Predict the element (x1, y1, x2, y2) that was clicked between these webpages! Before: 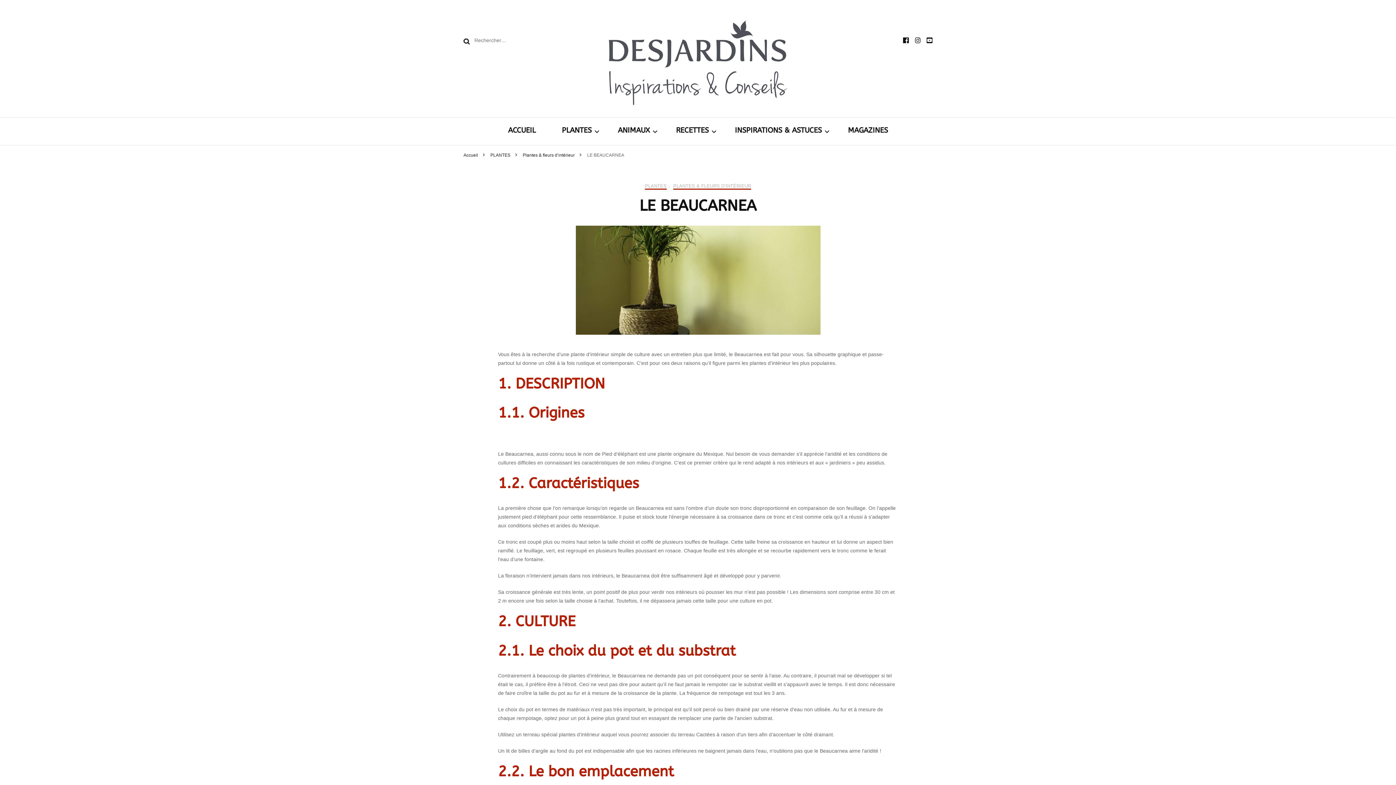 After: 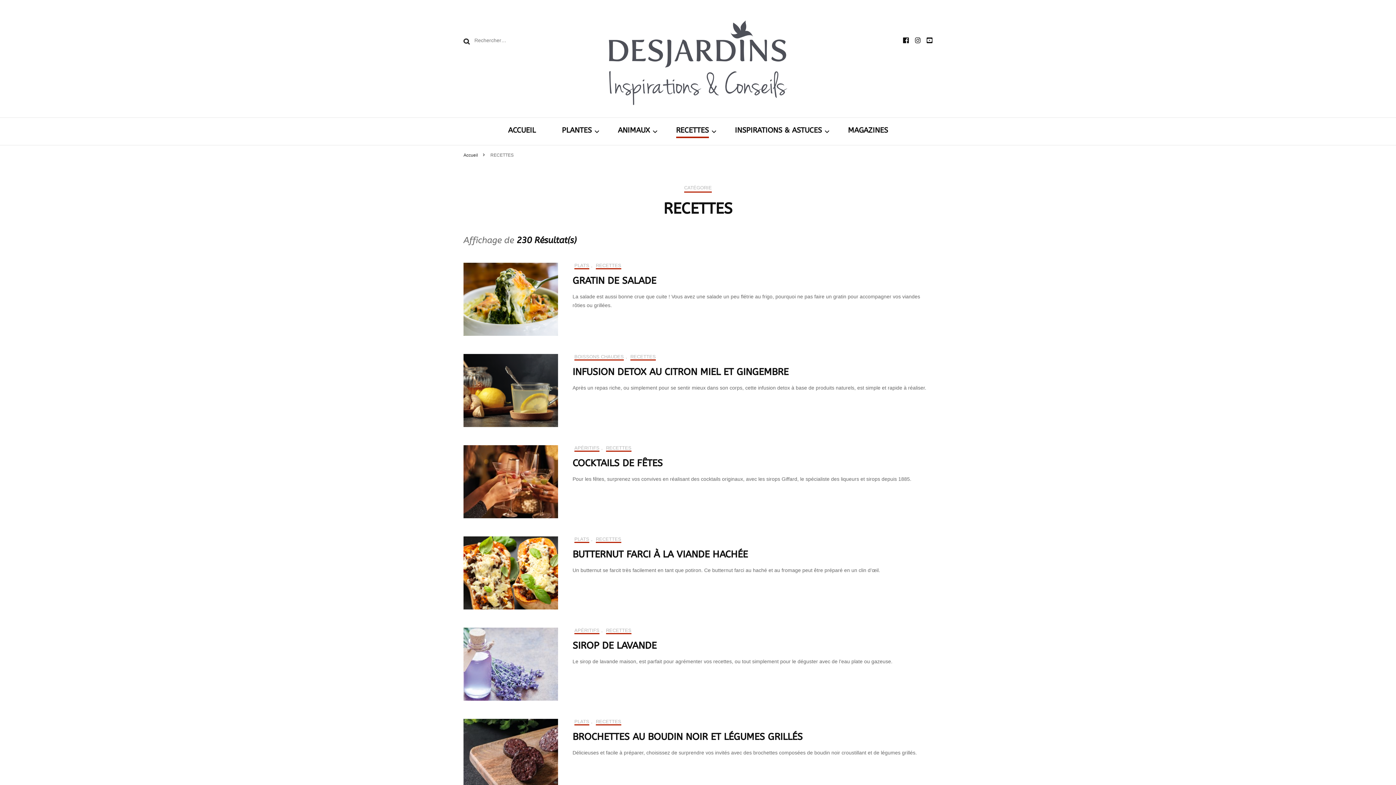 Action: label: RECETTES bbox: (676, 126, 708, 136)